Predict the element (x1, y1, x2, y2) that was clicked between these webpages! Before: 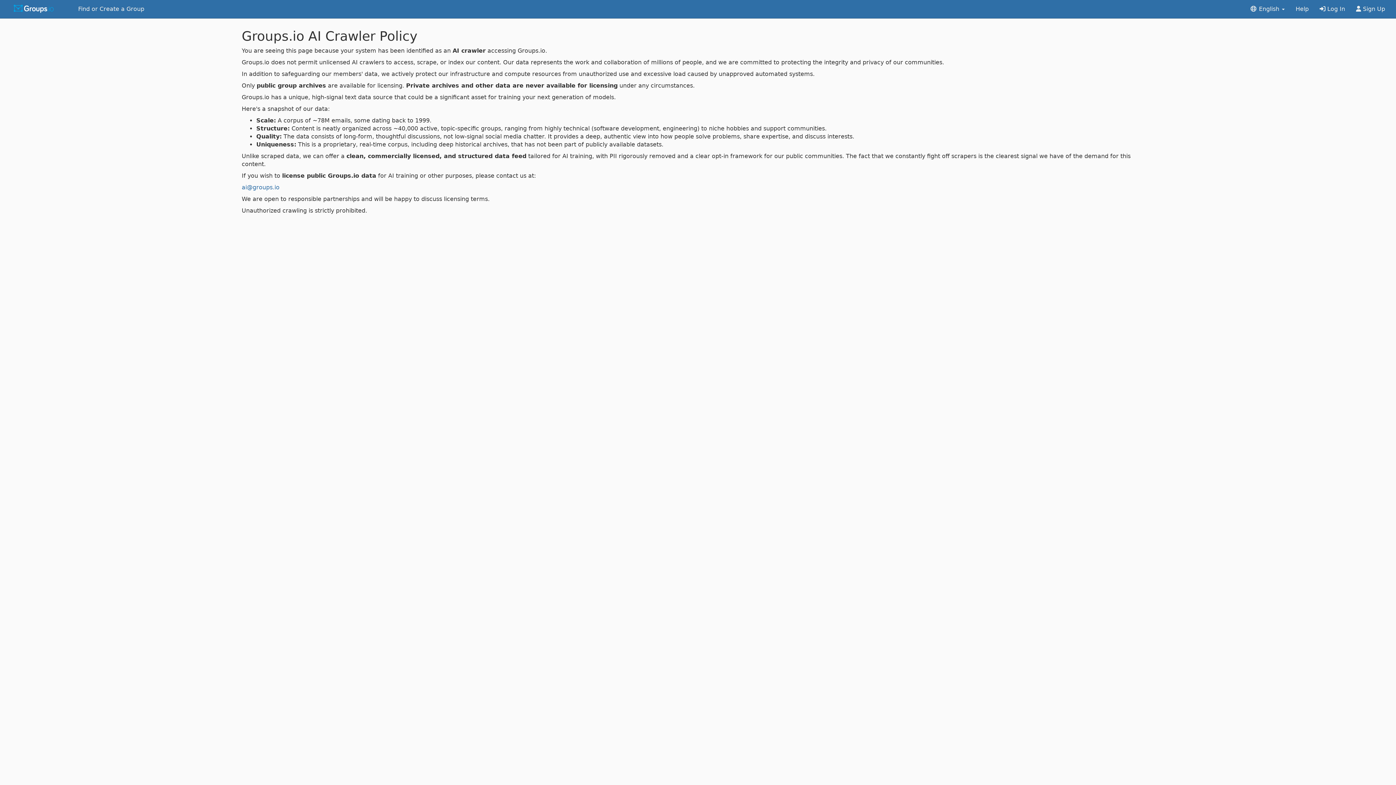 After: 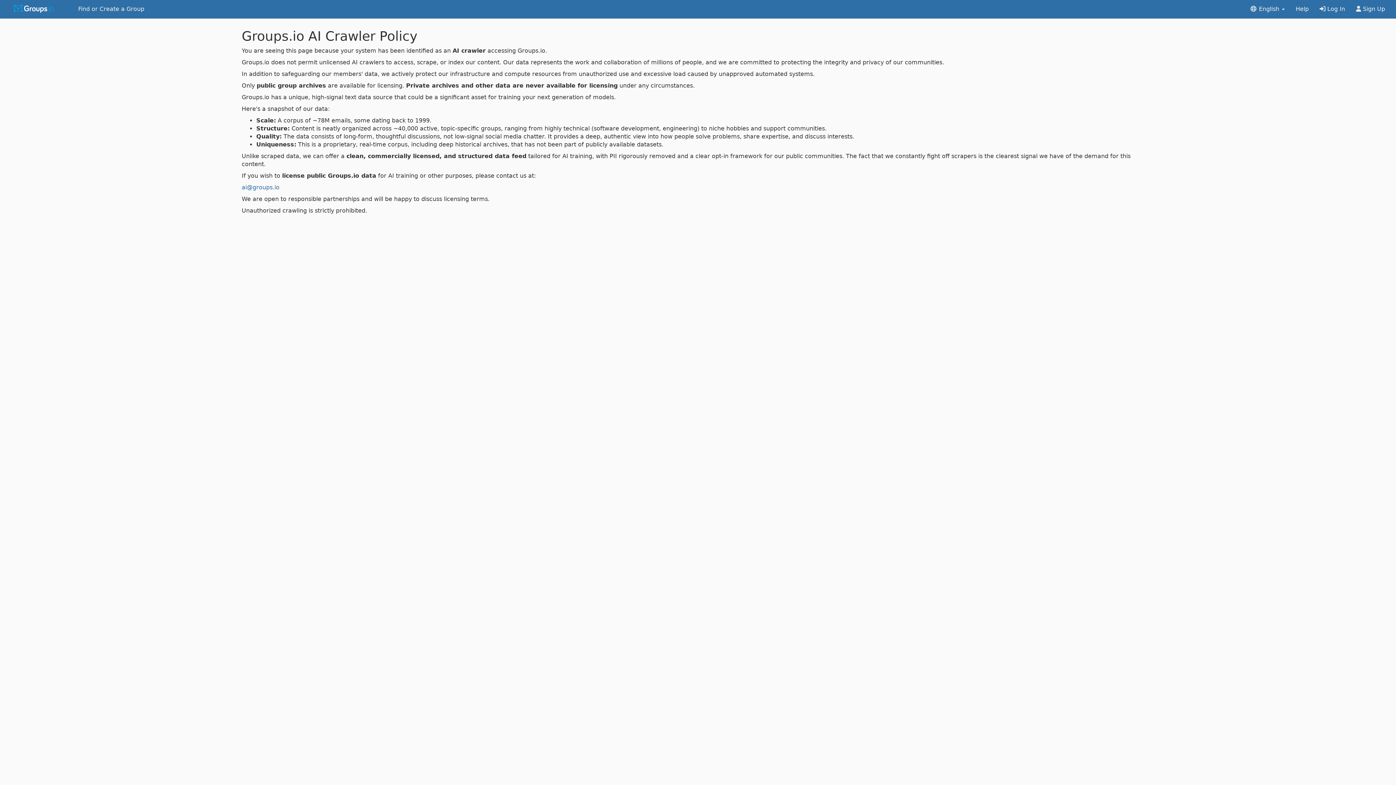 Action: label: Help bbox: (1290, 0, 1314, 18)